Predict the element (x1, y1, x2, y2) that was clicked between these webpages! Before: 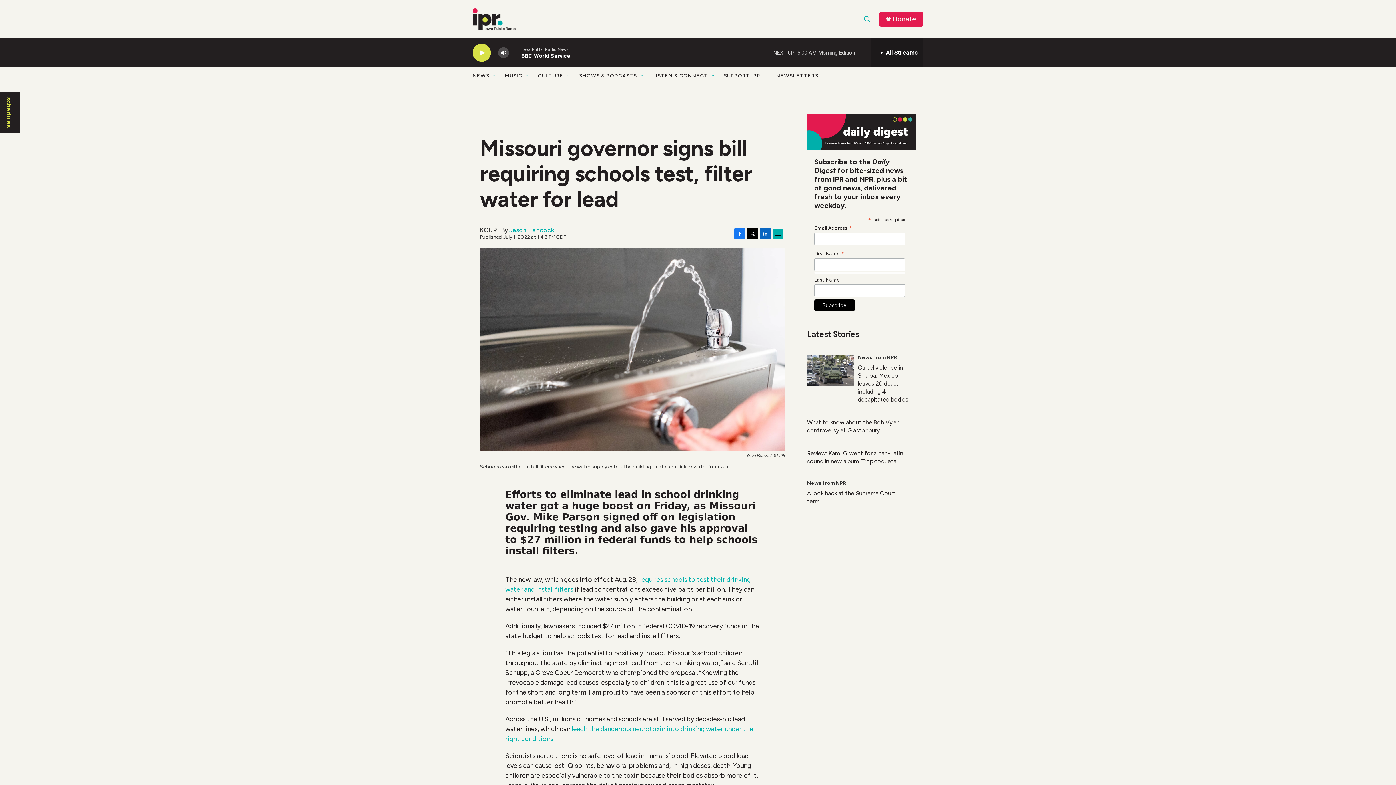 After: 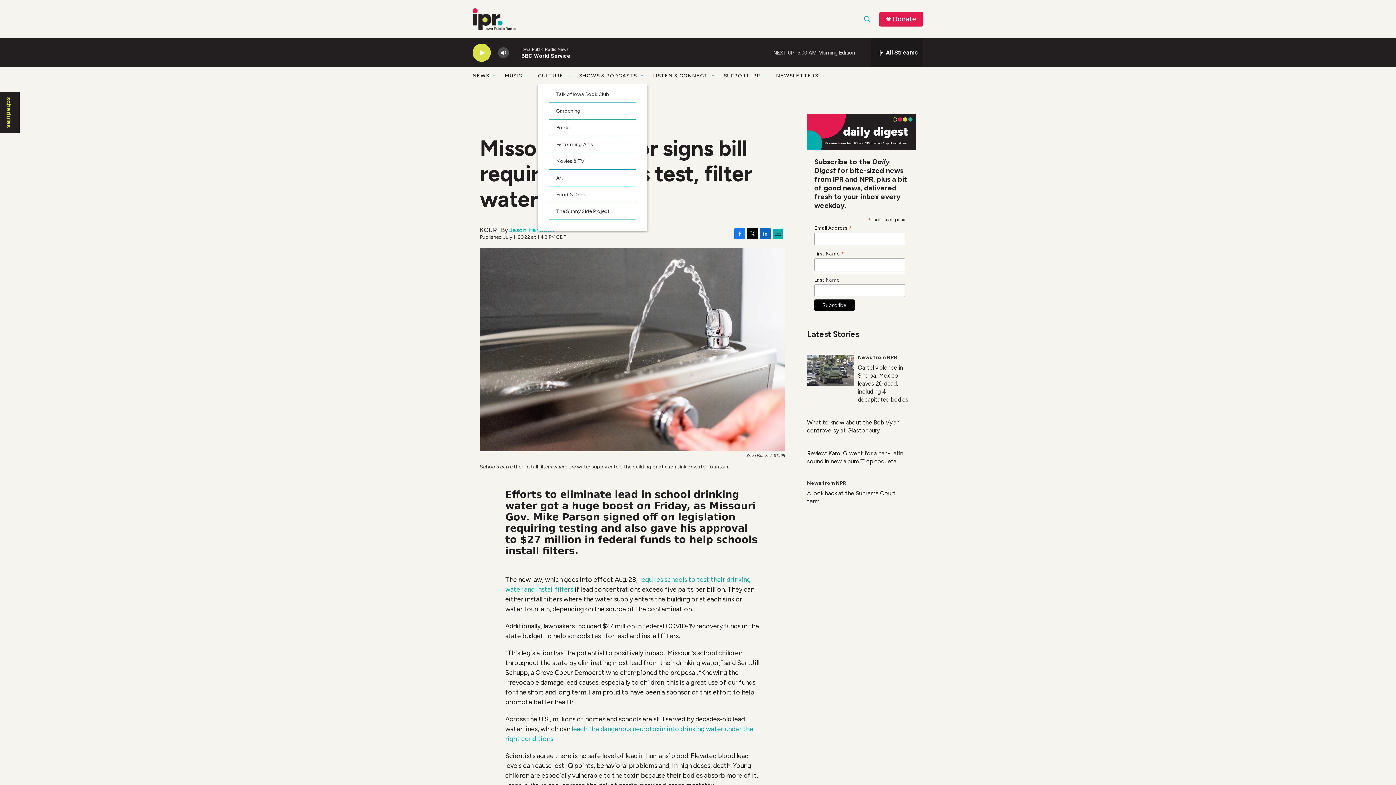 Action: label: Open Sub Navigation bbox: (566, 72, 572, 78)